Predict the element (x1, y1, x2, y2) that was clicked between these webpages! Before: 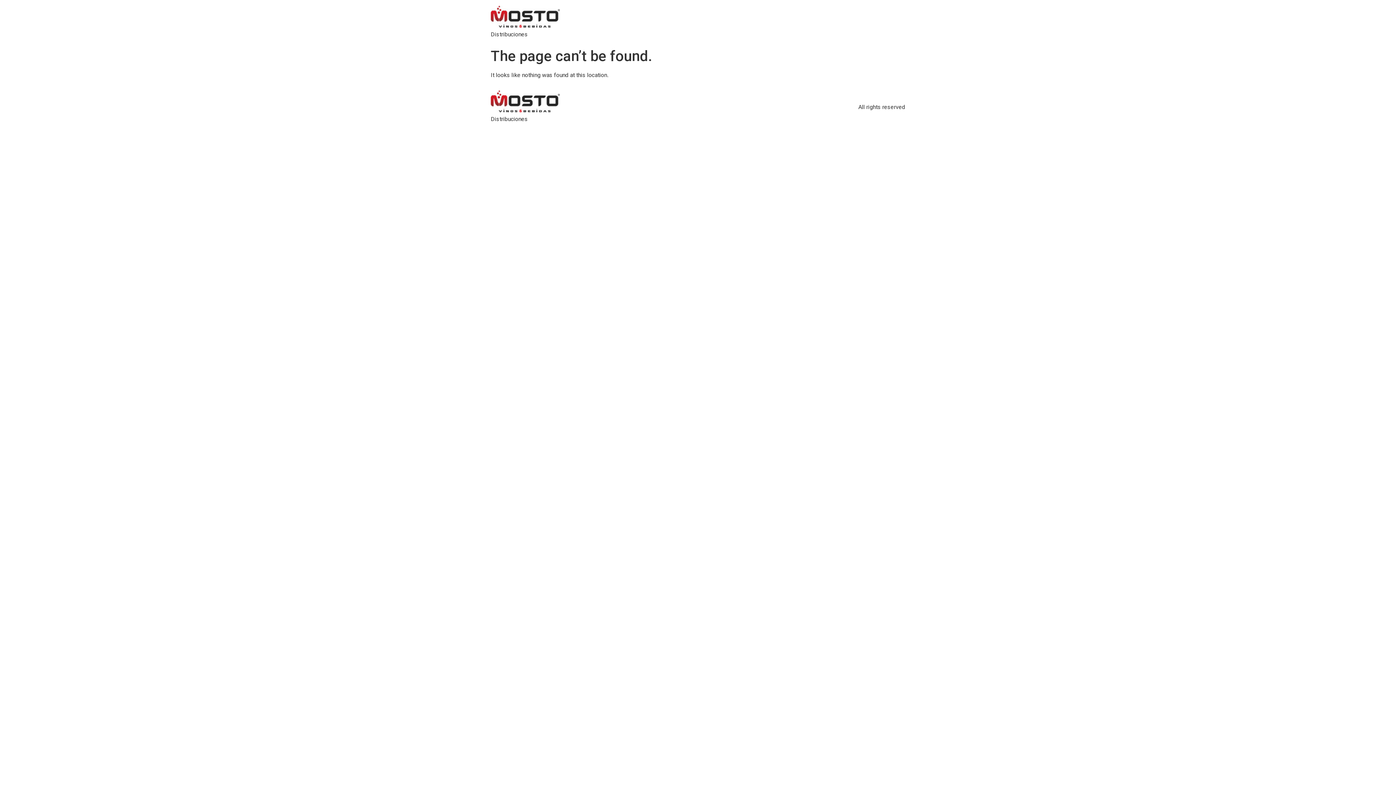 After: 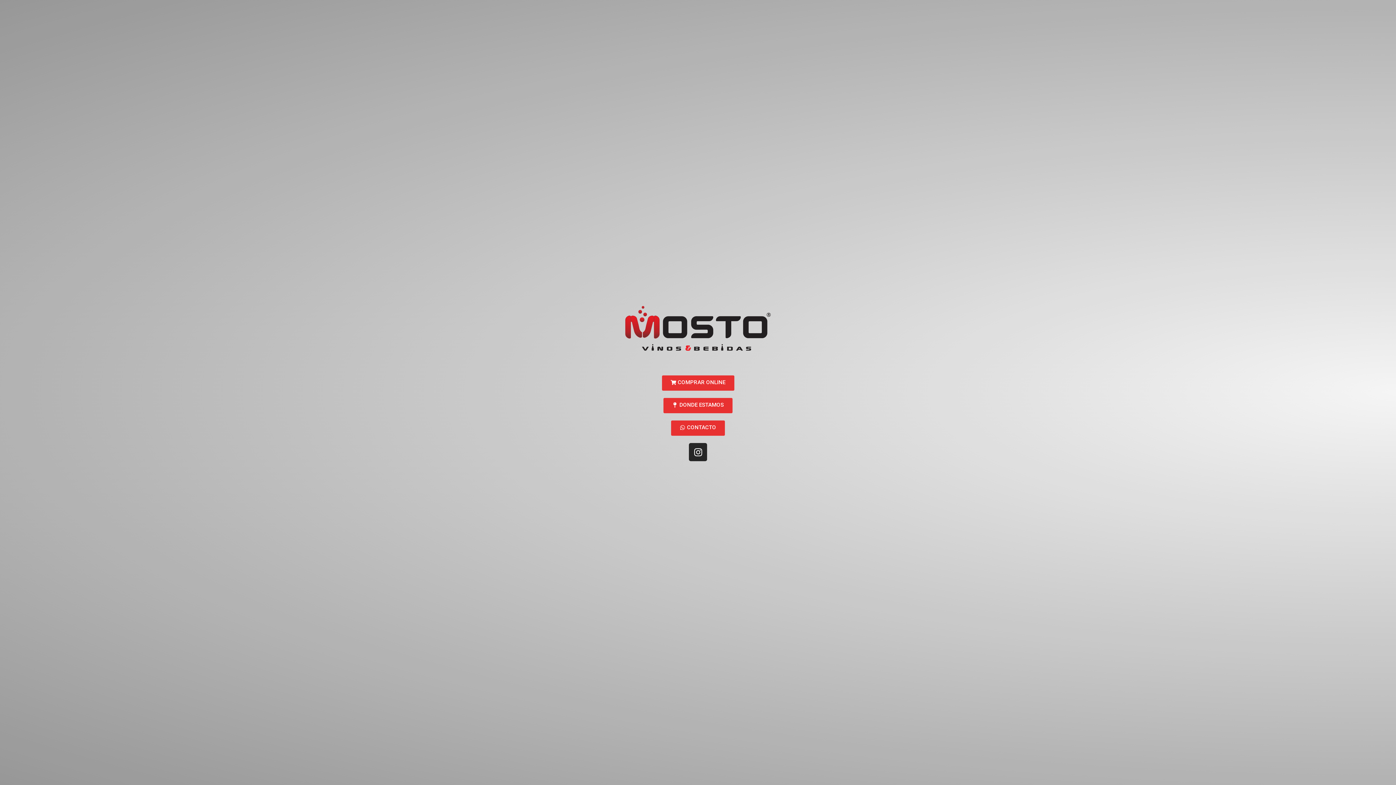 Action: bbox: (490, 90, 560, 115)